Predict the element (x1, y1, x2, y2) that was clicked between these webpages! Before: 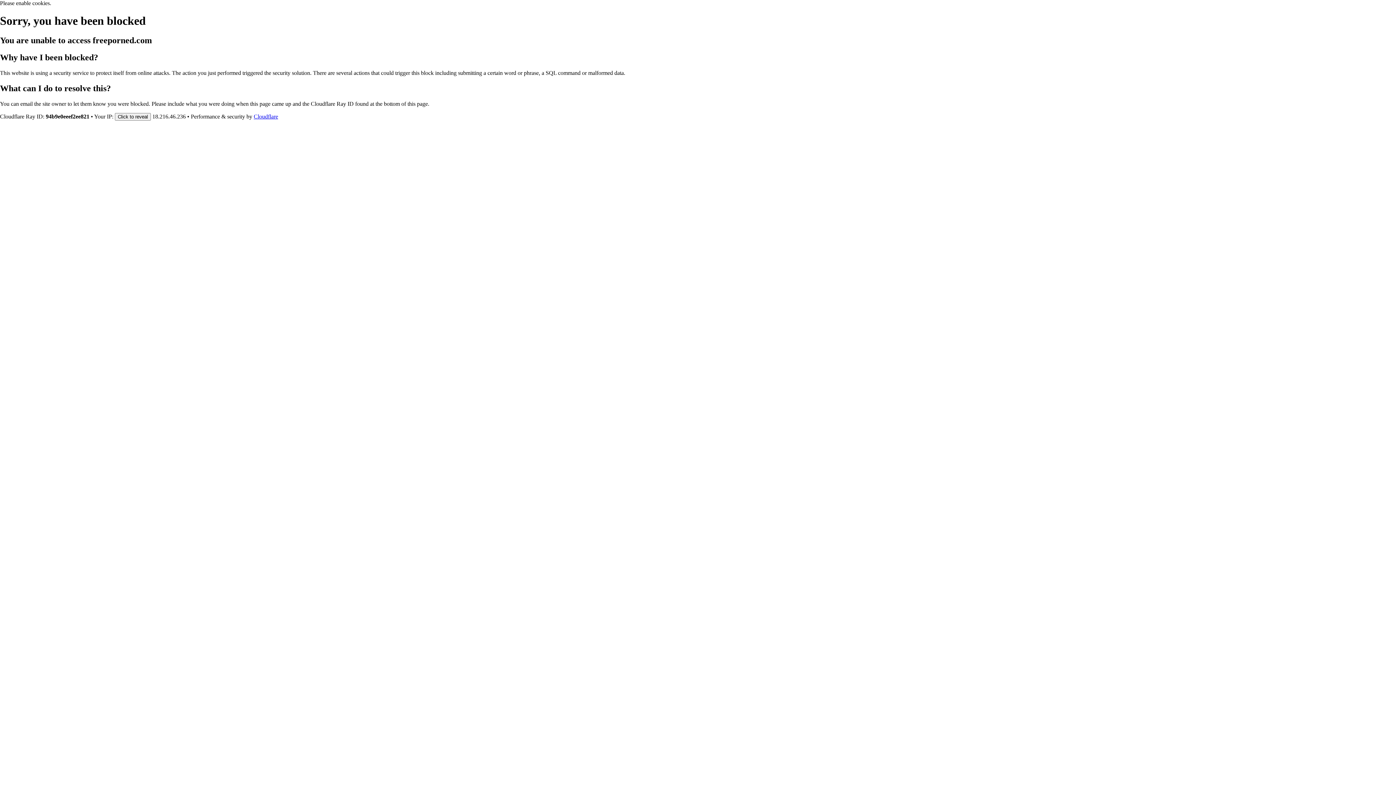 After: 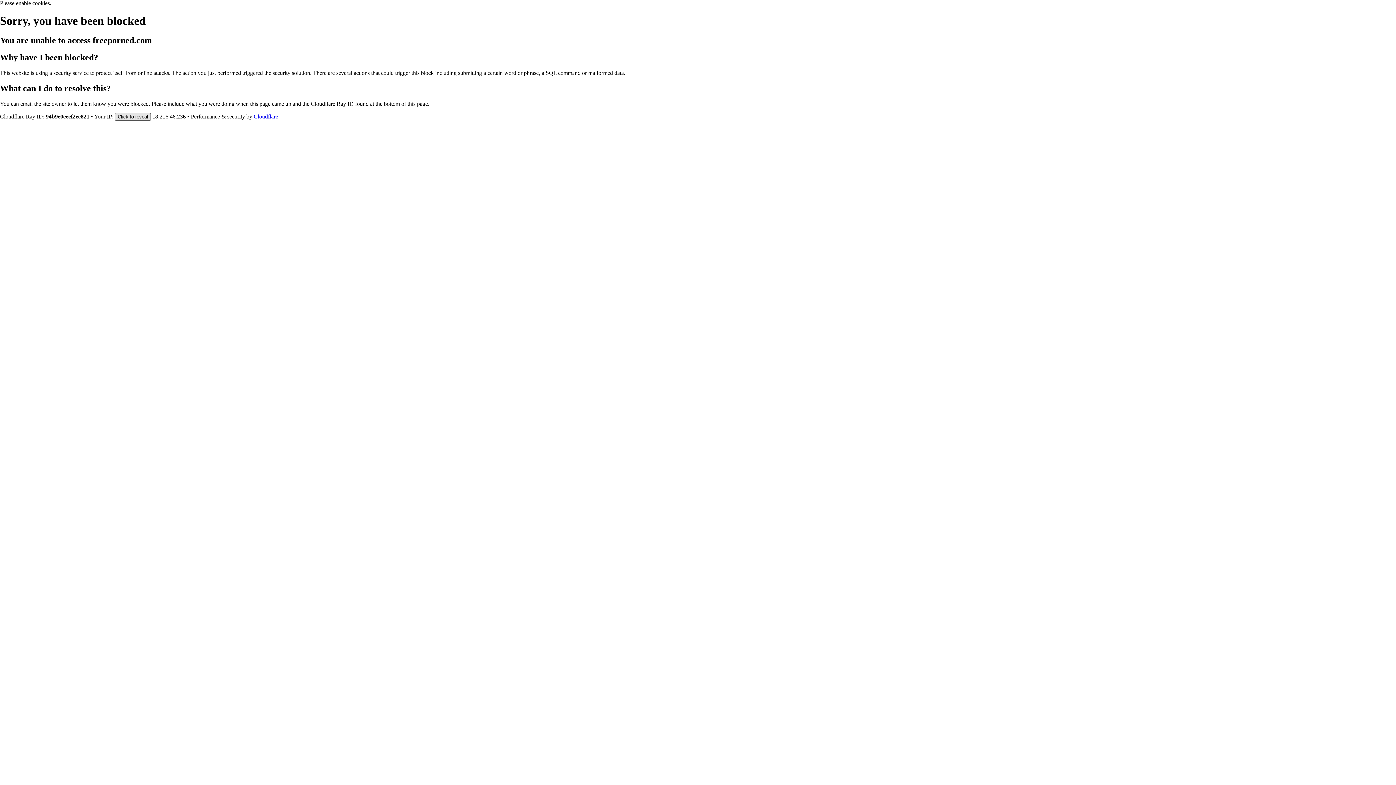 Action: bbox: (114, 112, 150, 120) label: Click to reveal